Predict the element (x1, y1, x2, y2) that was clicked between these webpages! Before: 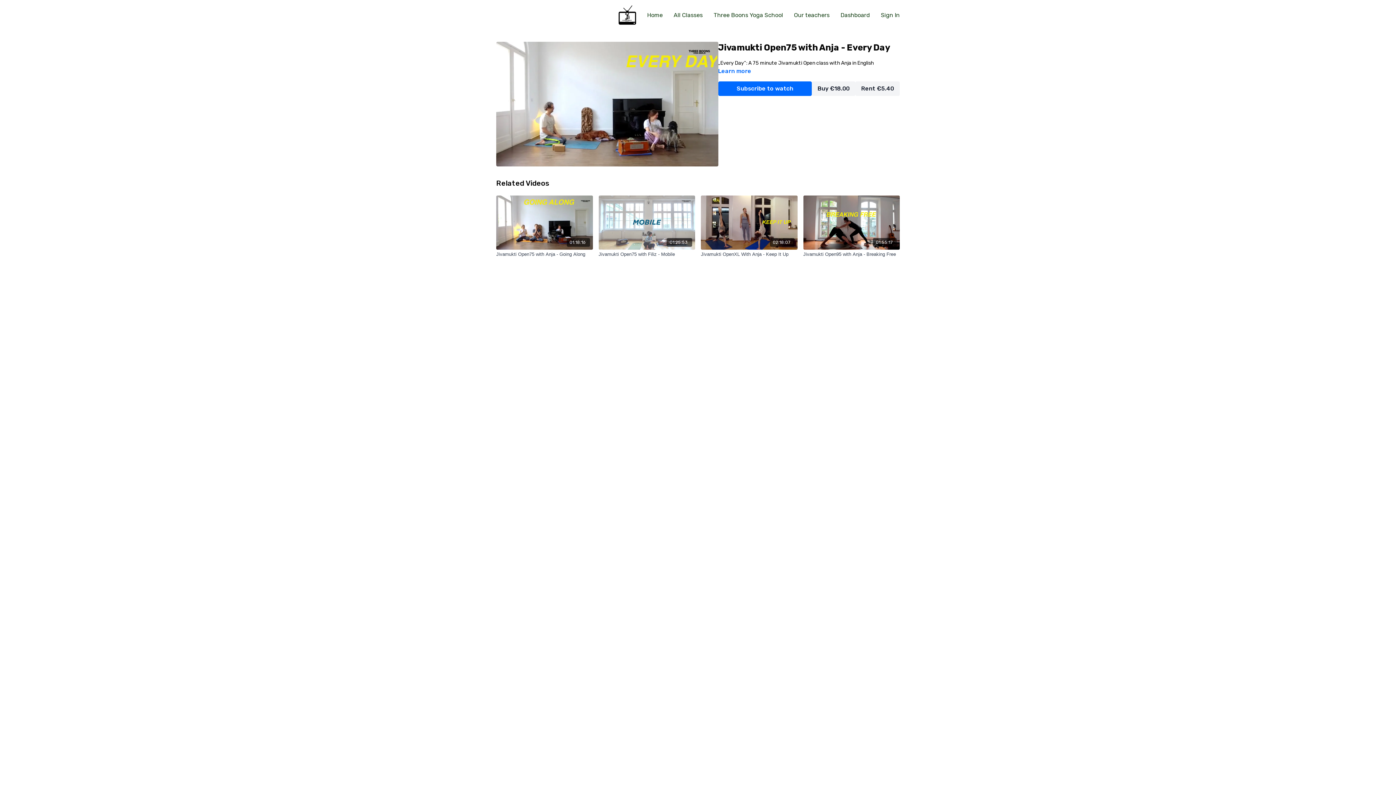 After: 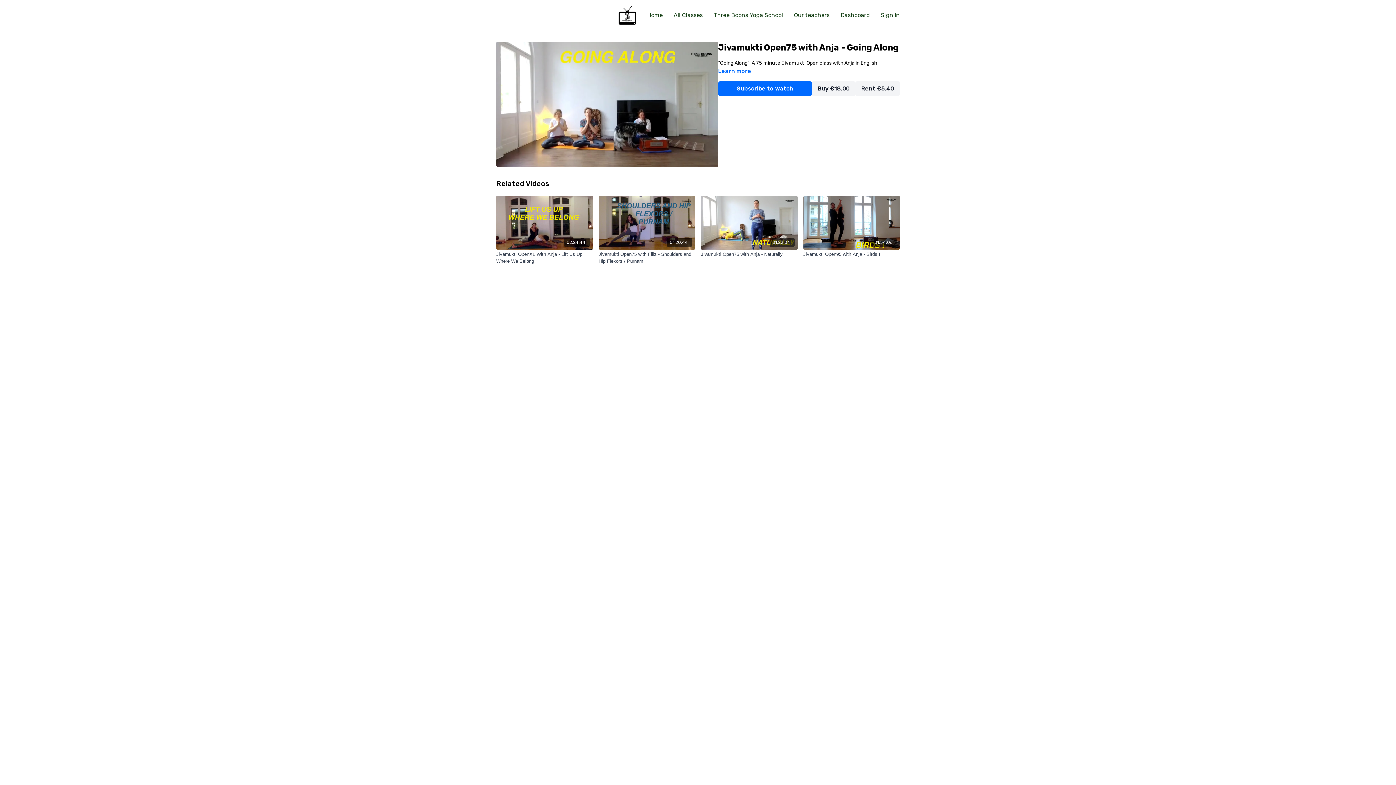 Action: label: 01:18:16 bbox: (496, 195, 592, 249)